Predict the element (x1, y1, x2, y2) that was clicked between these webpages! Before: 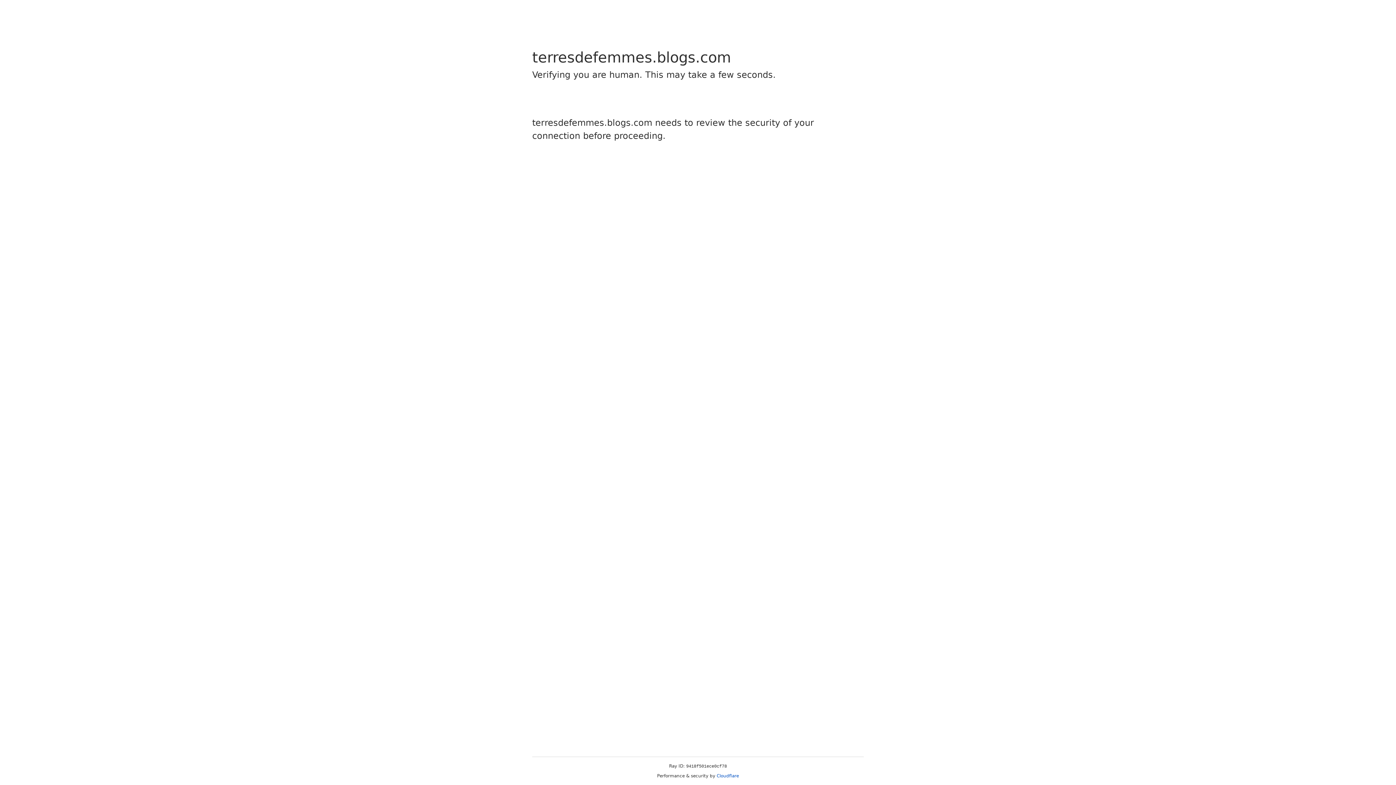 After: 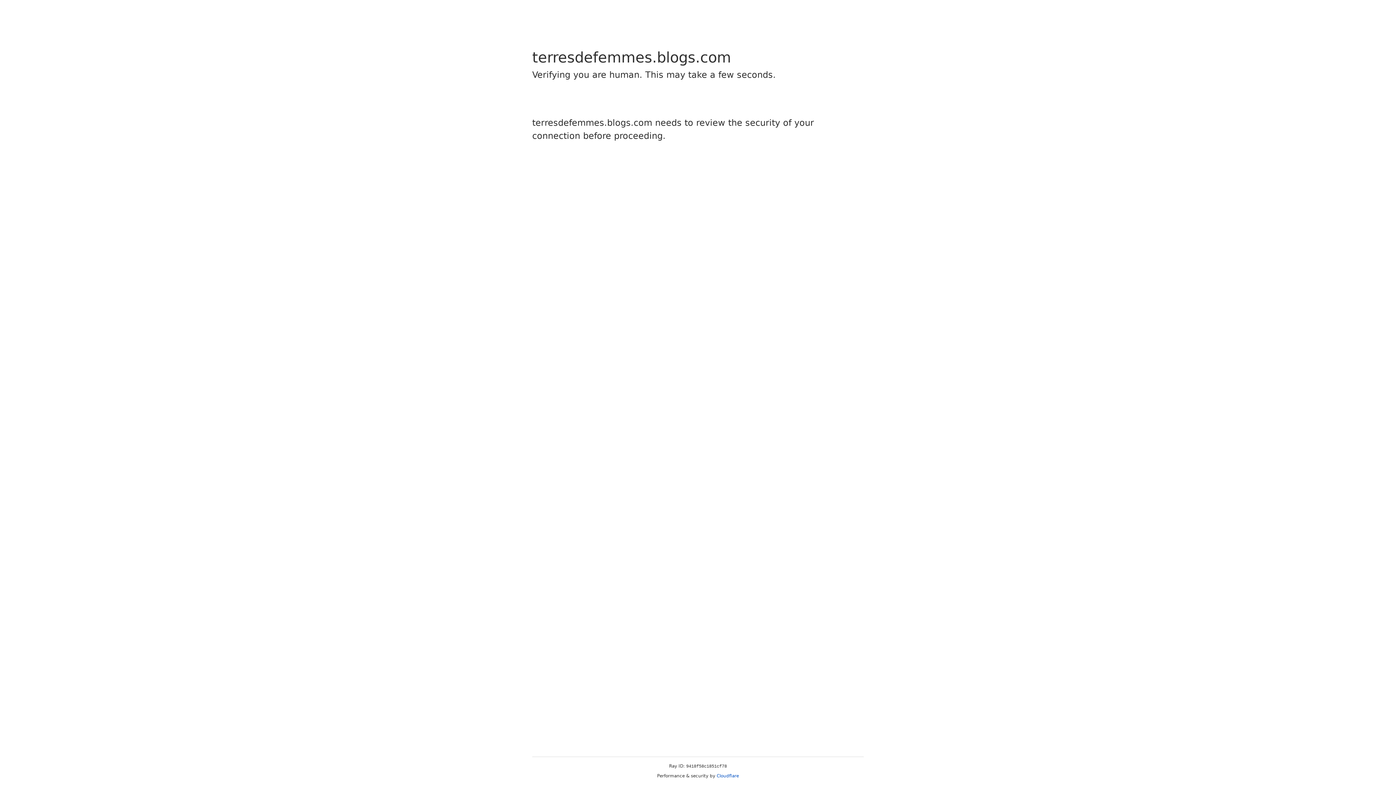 Action: bbox: (716, 773, 739, 778) label: Cloudflare